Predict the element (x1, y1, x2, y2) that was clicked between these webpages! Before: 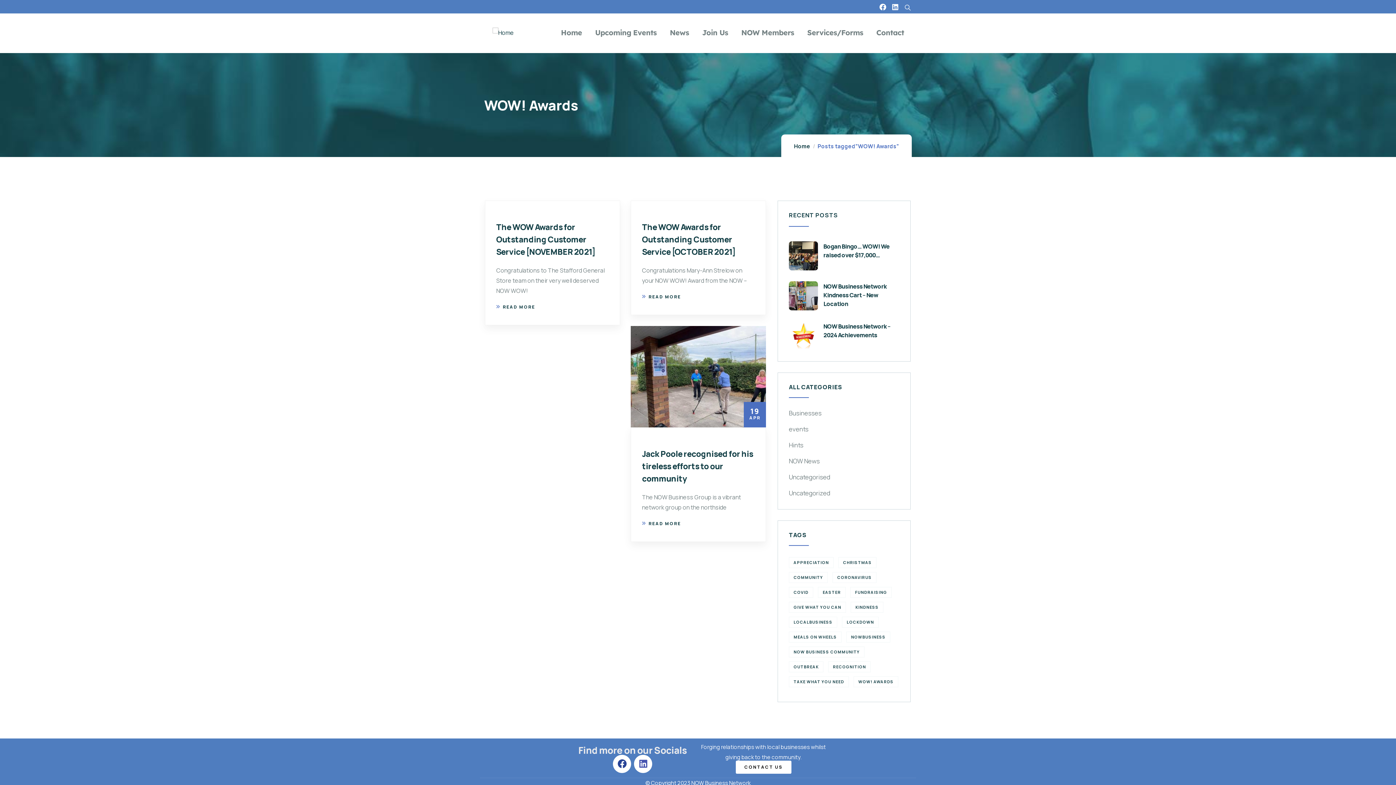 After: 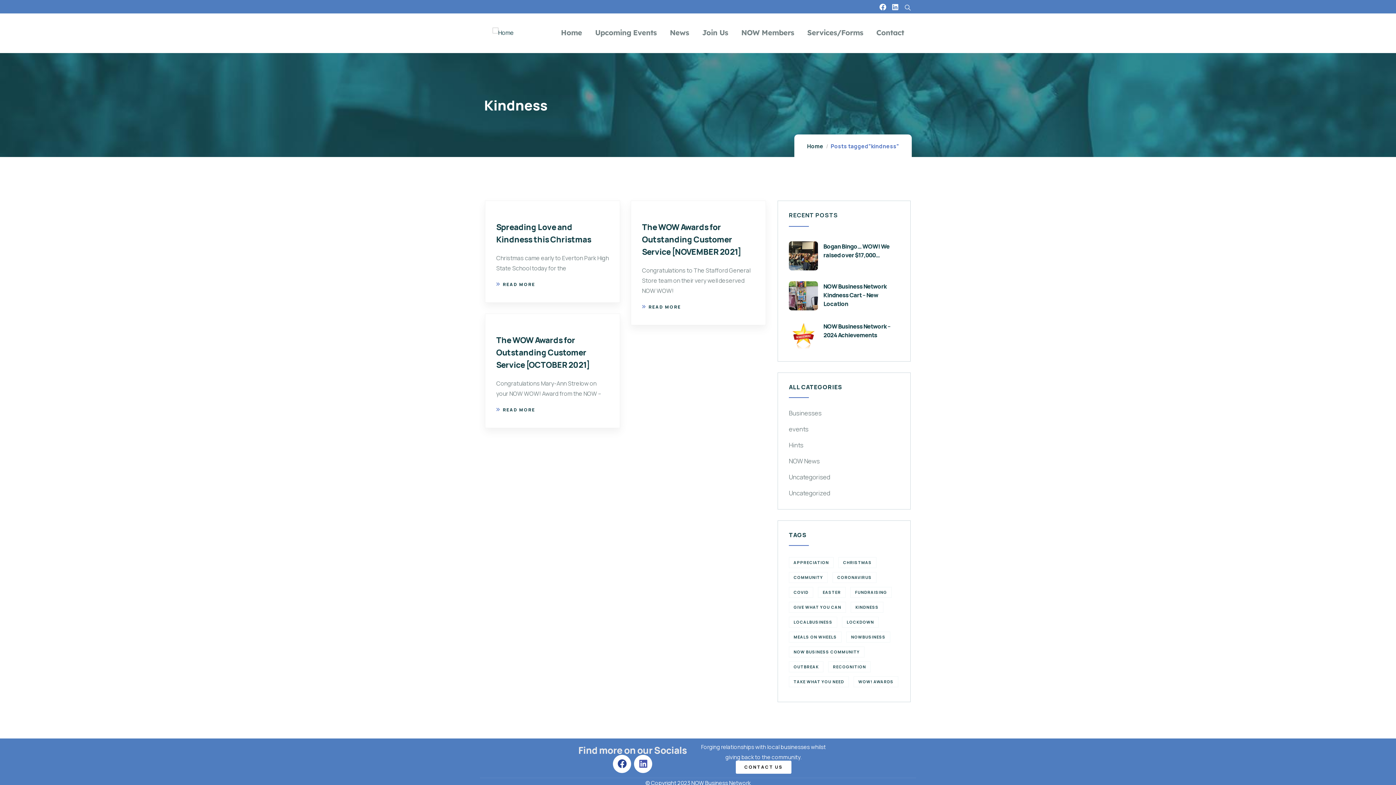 Action: bbox: (850, 602, 883, 613) label: kindness (3 items)